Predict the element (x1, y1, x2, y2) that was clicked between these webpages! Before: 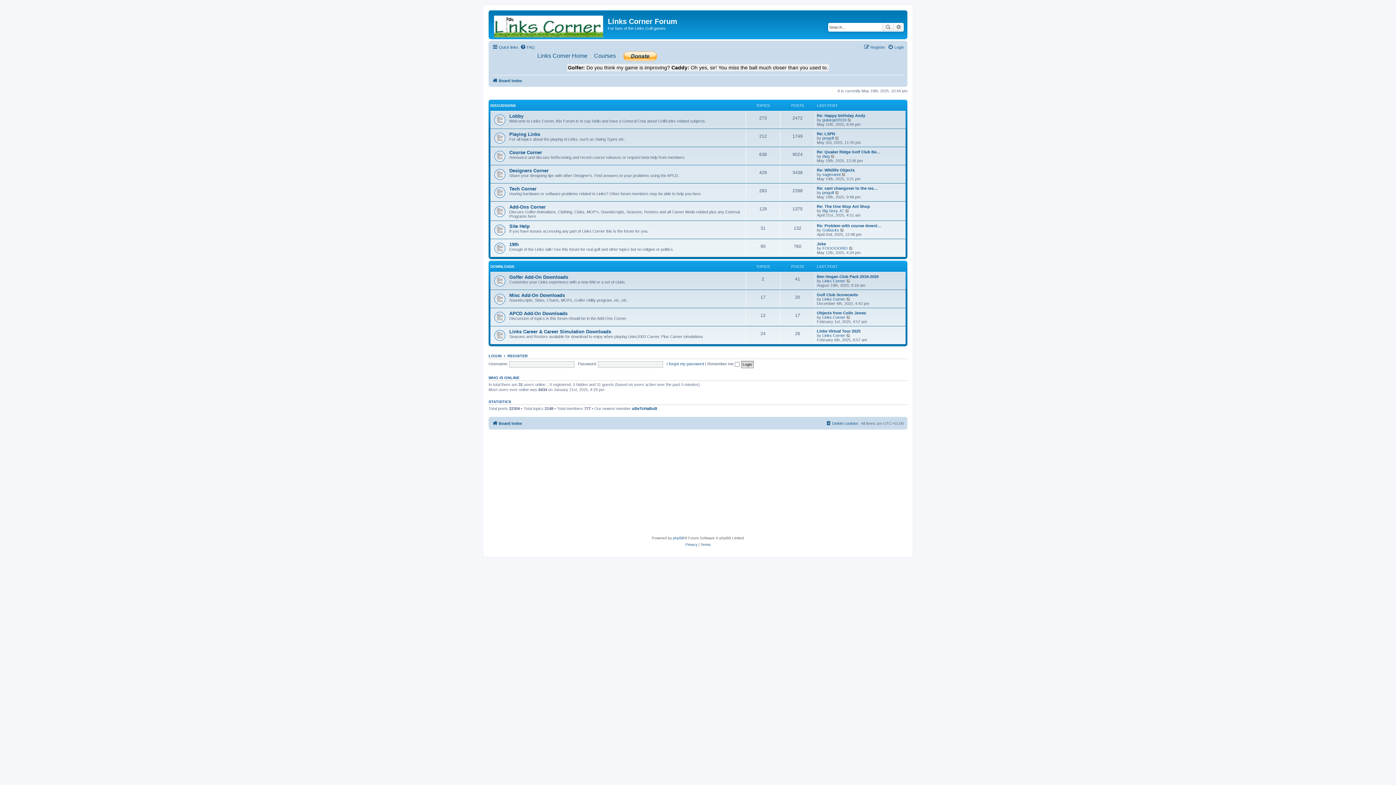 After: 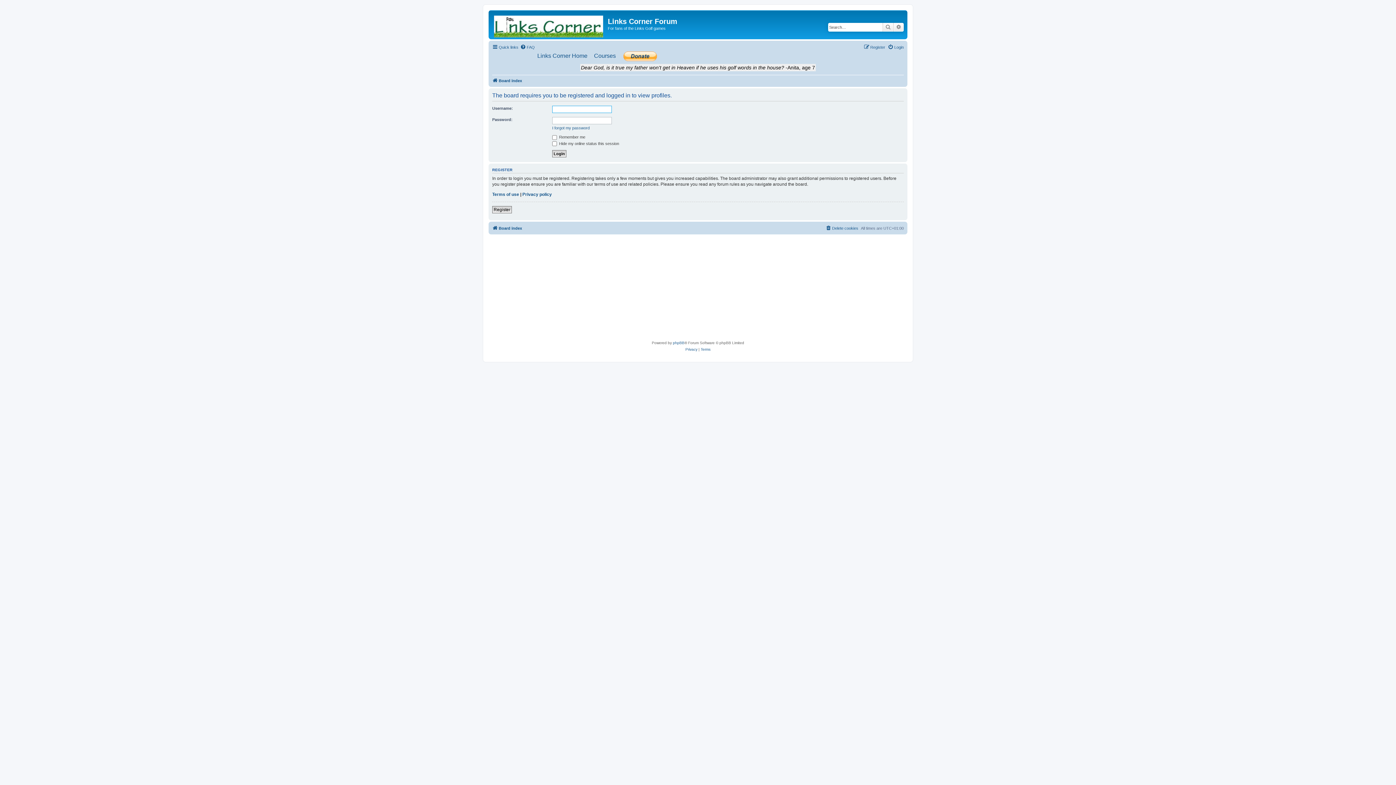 Action: bbox: (822, 246, 848, 250) label: FOOOOORE!